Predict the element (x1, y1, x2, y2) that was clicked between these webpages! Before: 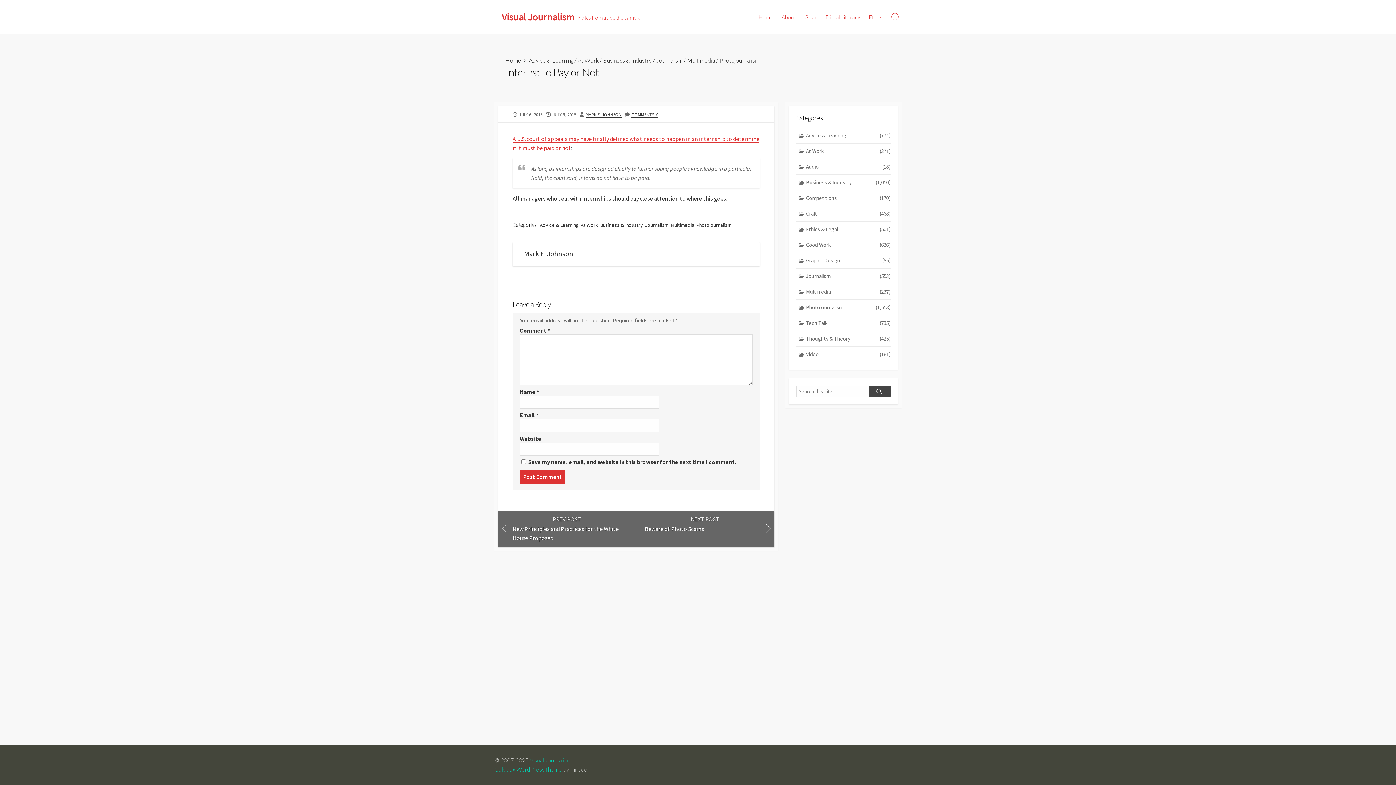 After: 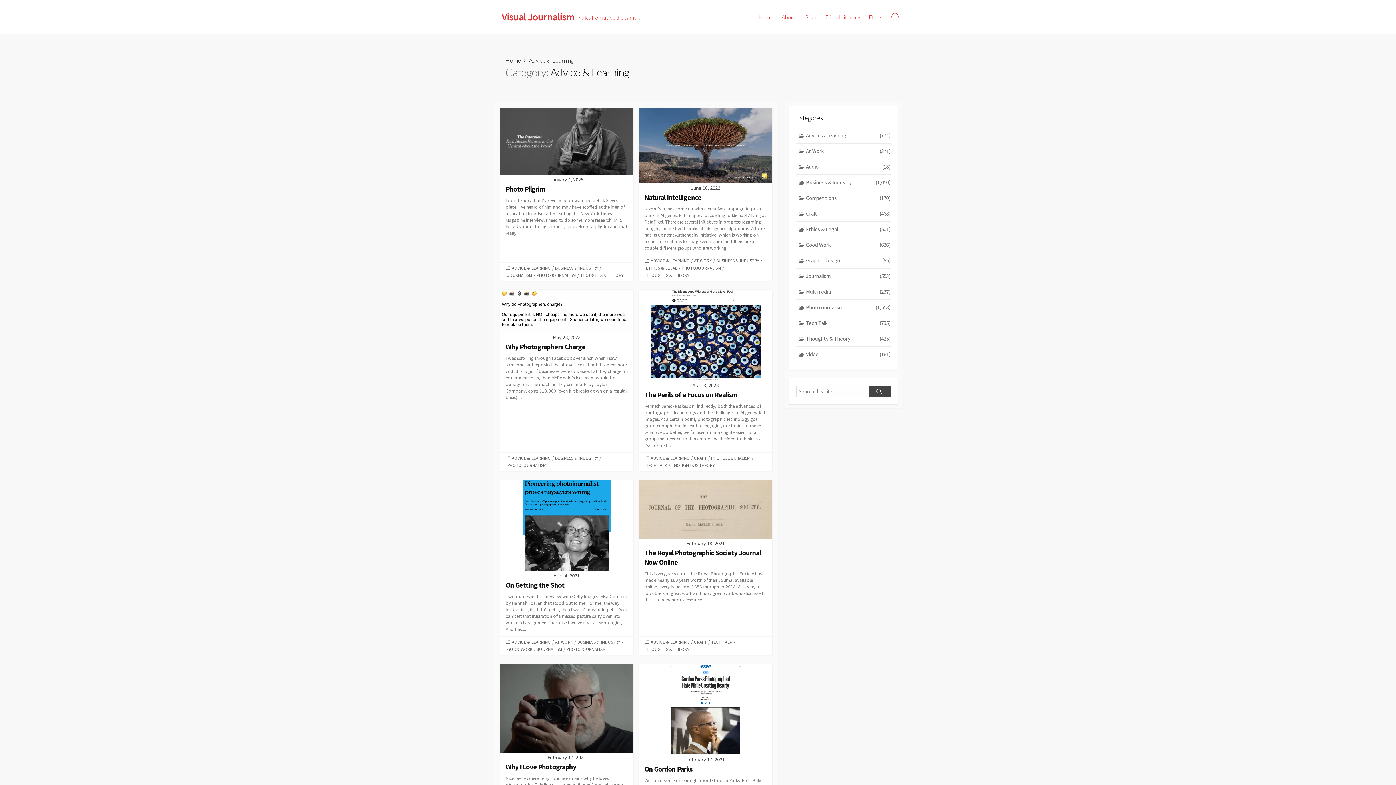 Action: bbox: (529, 56, 573, 63) label: Advice & Learning